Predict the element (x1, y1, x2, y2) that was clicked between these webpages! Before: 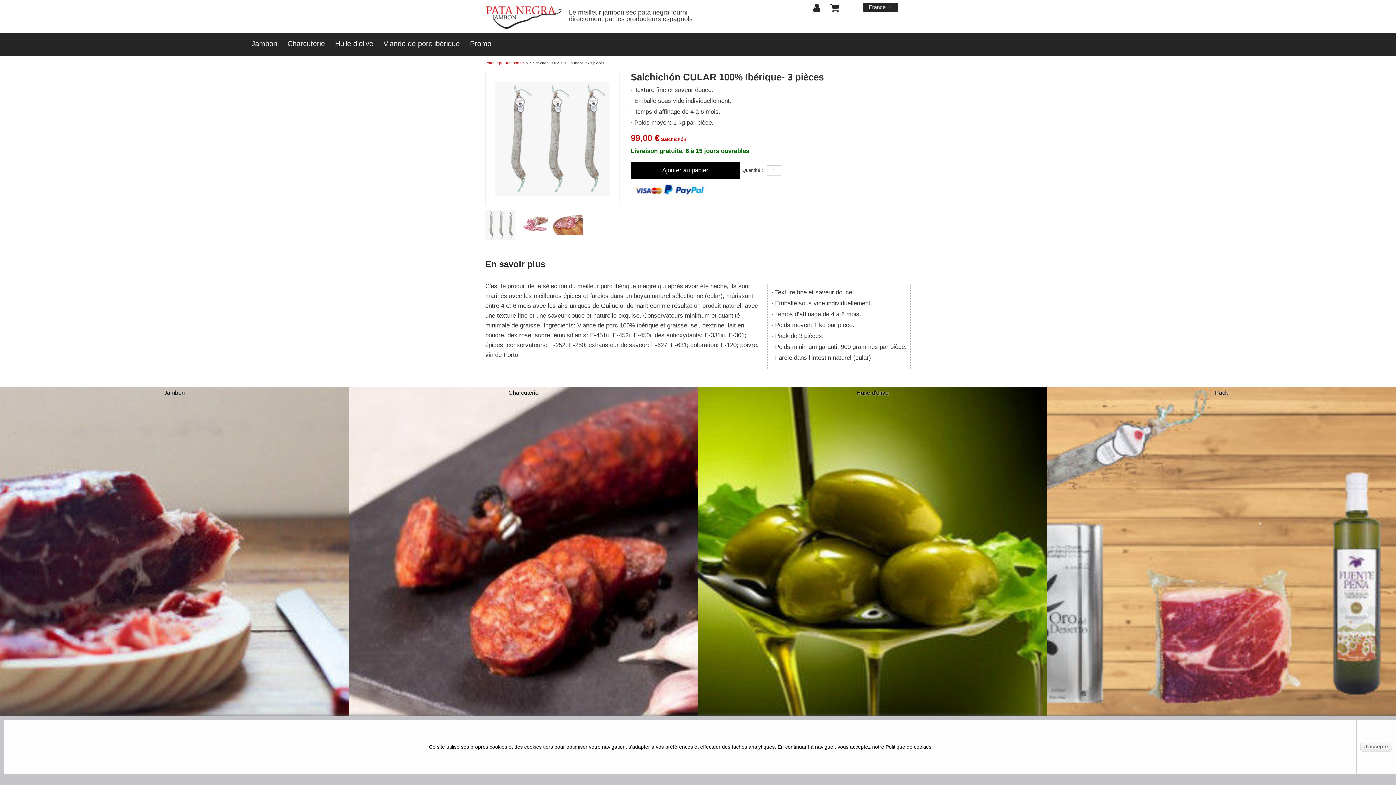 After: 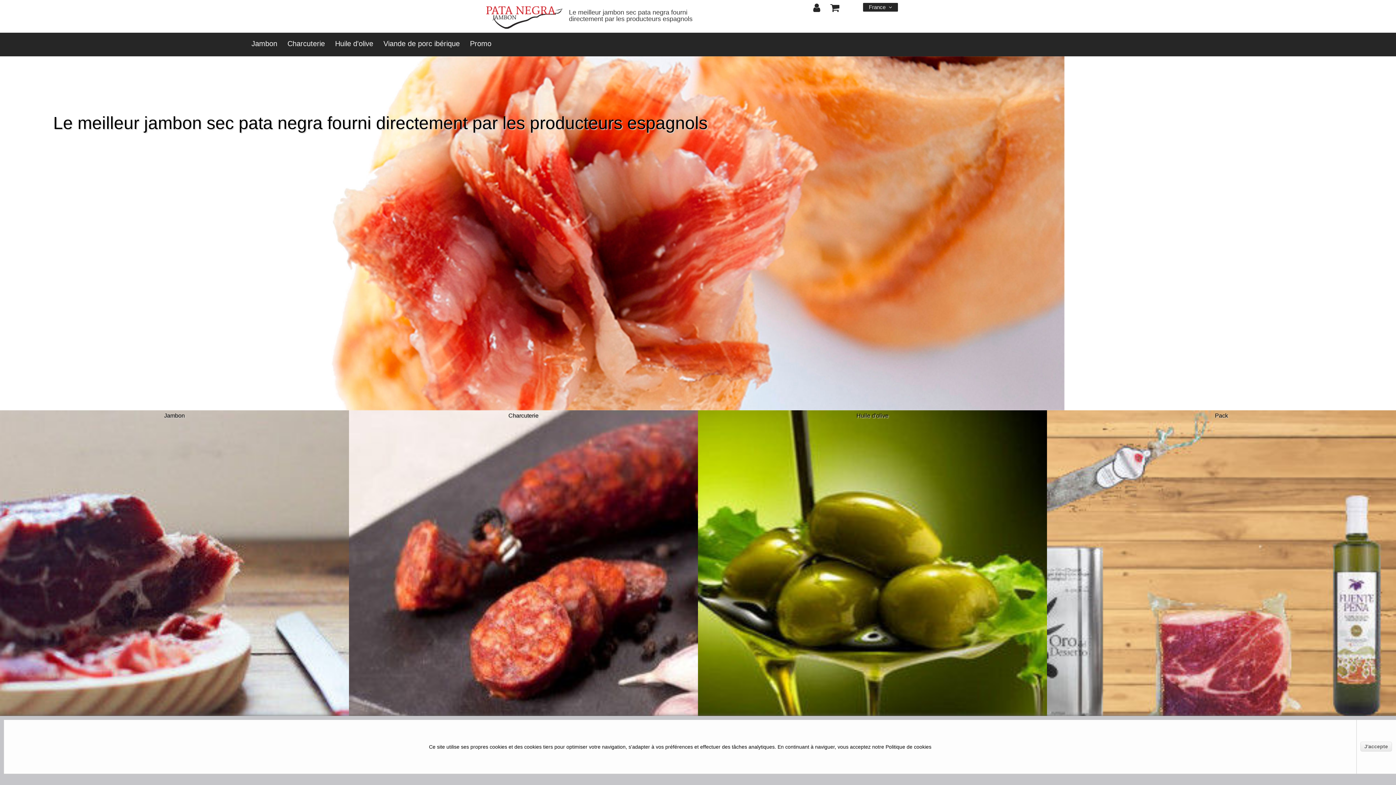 Action: bbox: (485, 60, 524, 65) label: Patanegra-Jambon.Fr